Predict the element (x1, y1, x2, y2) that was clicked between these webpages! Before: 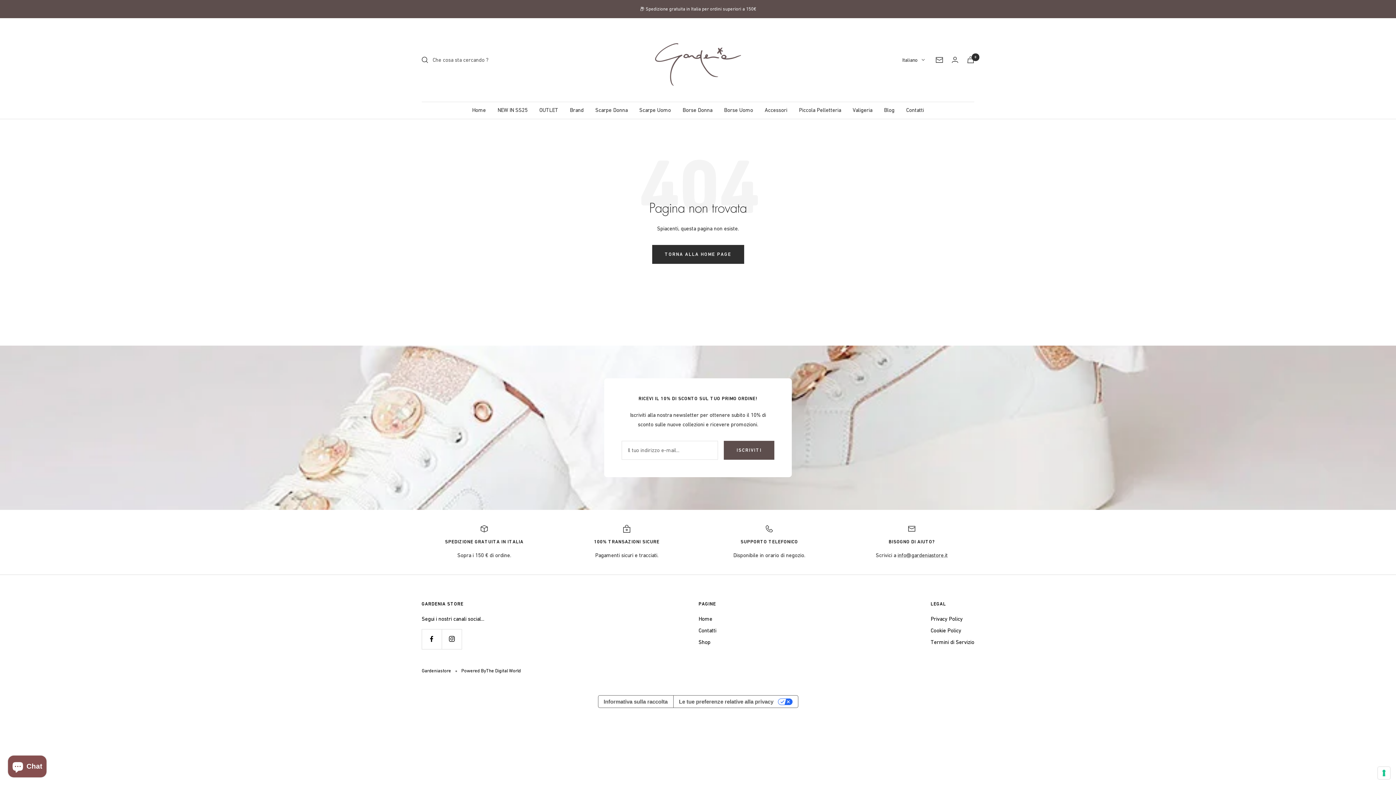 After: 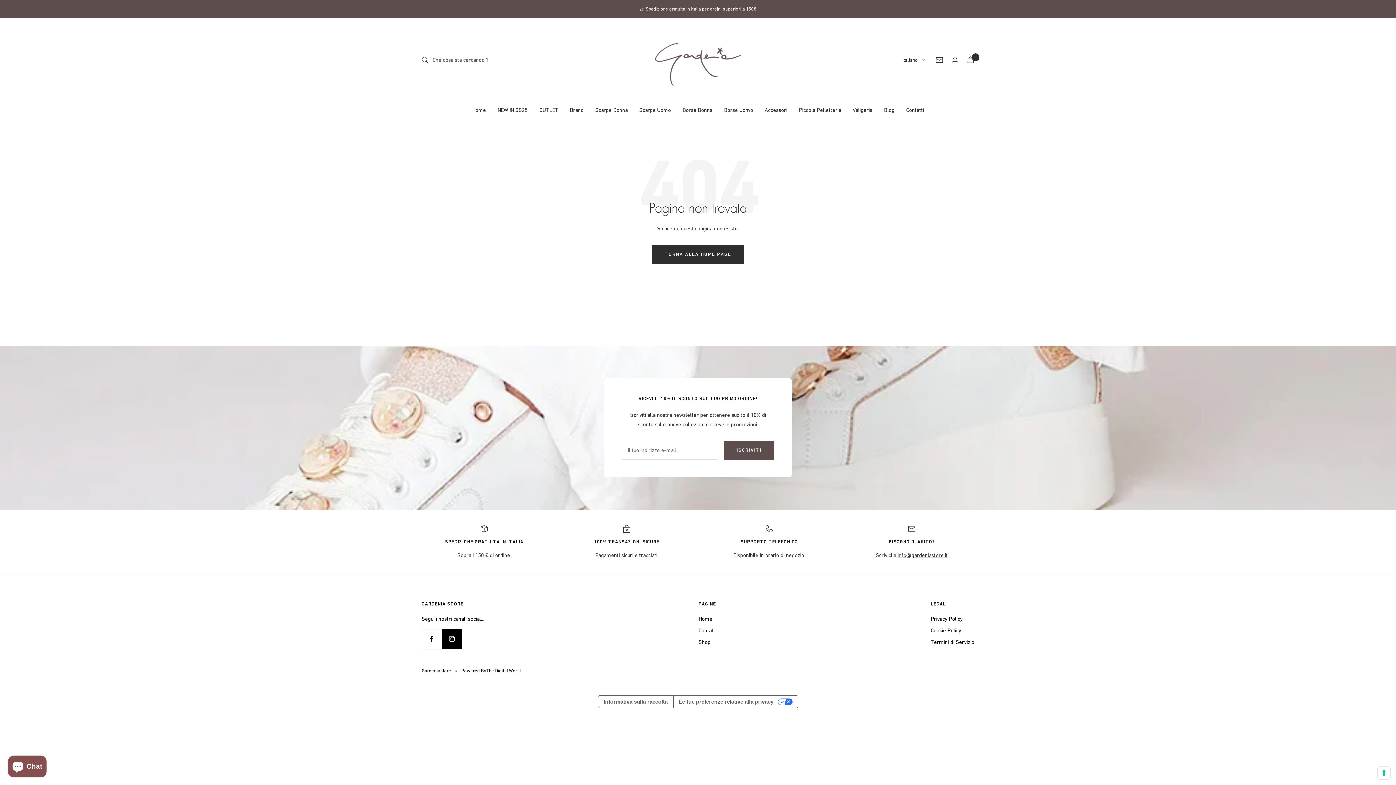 Action: label: Seguici su Instagram bbox: (441, 629, 461, 649)